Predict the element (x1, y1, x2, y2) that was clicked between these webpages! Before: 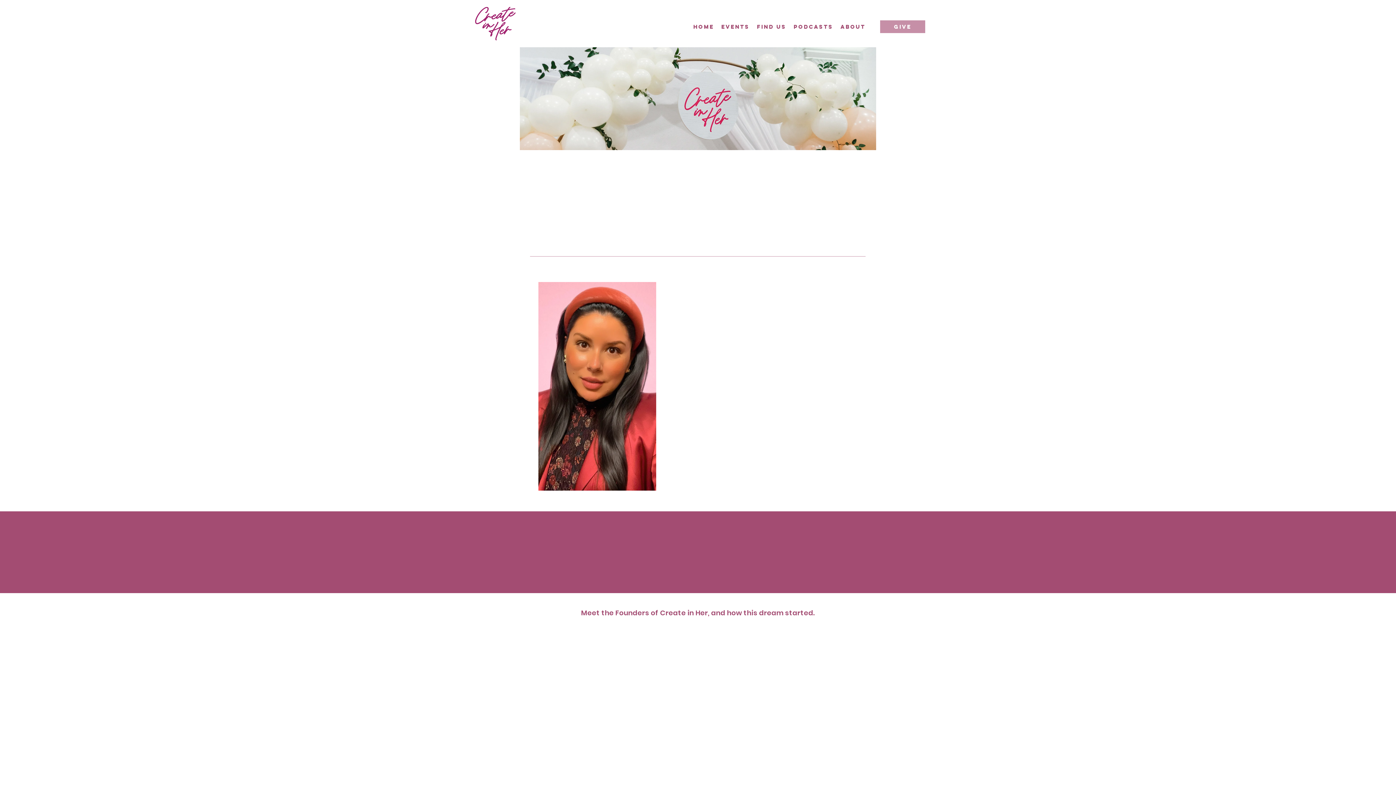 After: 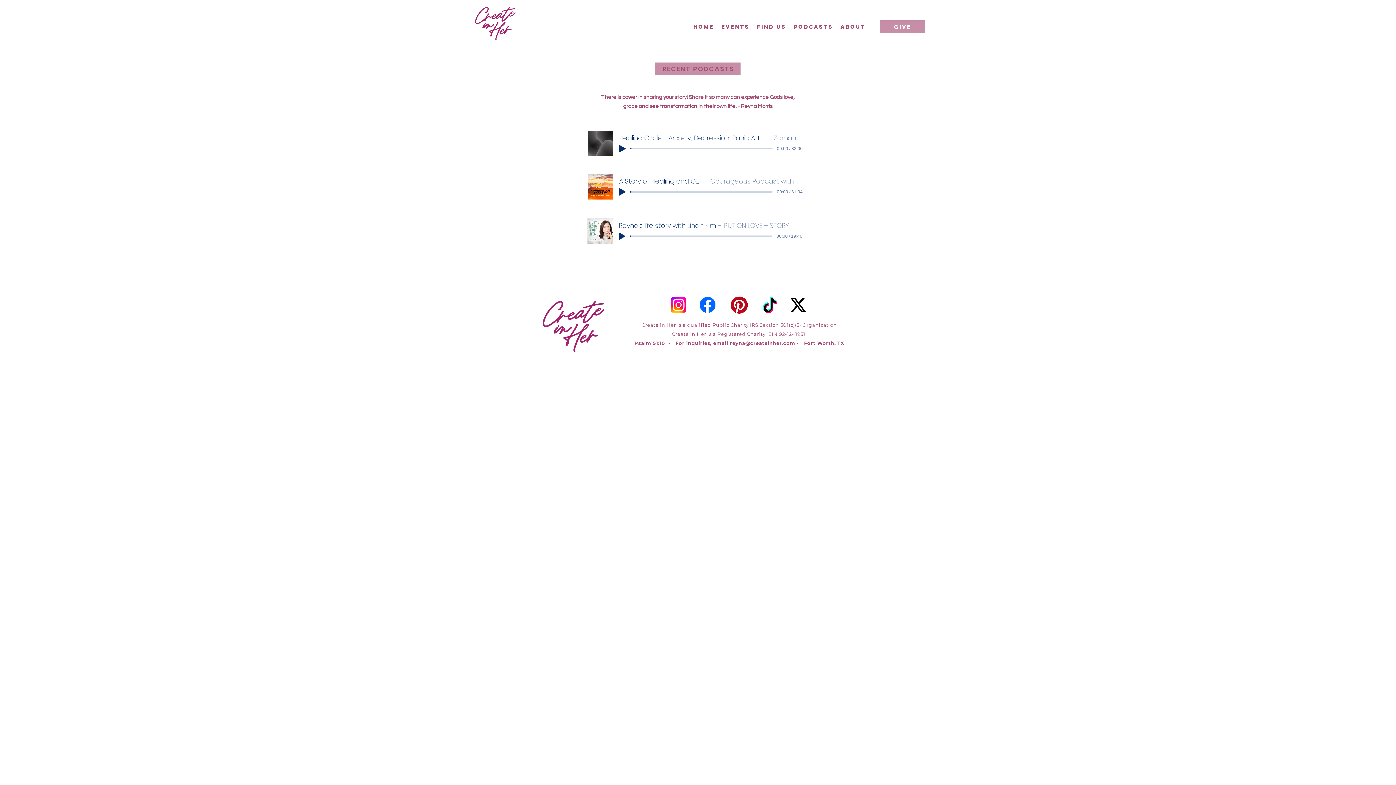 Action: bbox: (790, 21, 837, 32) label: PODCASTS